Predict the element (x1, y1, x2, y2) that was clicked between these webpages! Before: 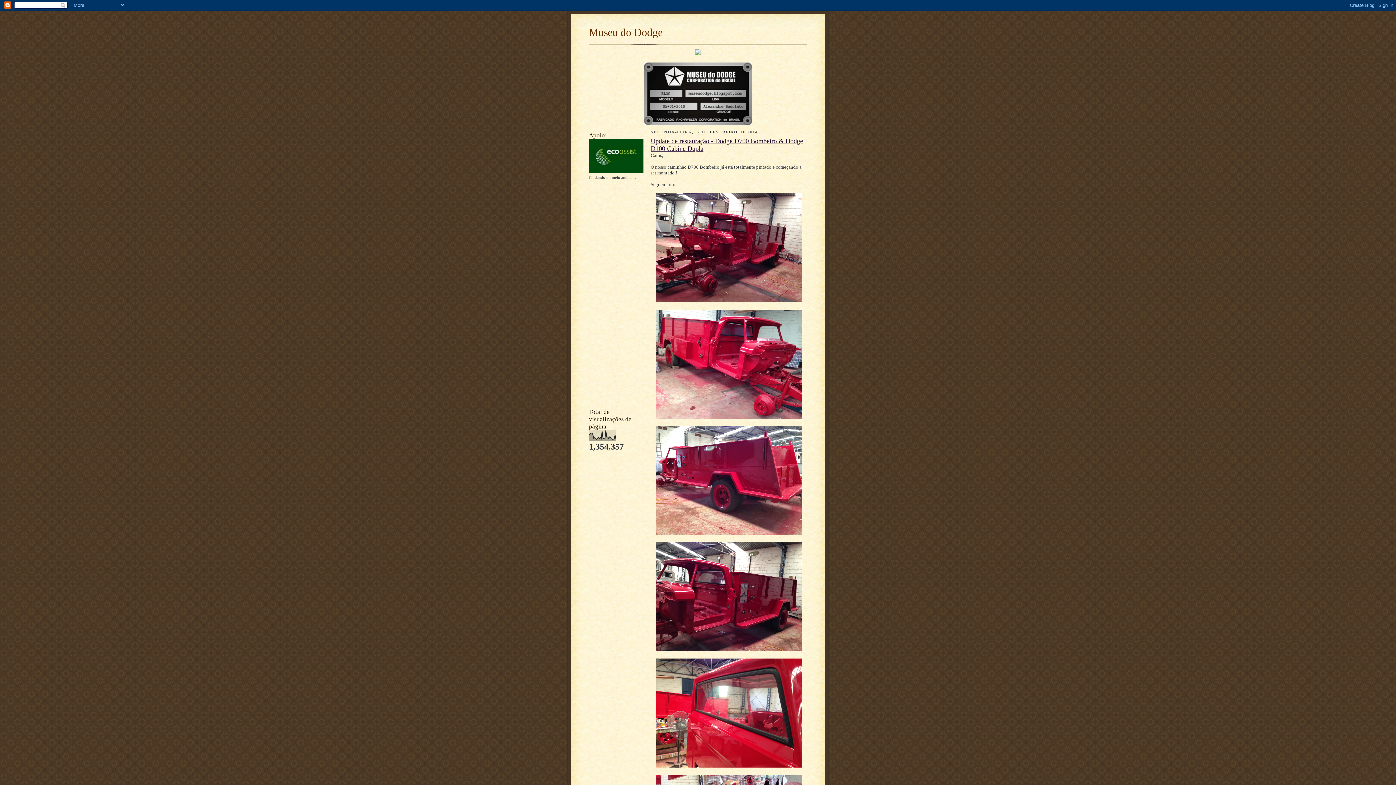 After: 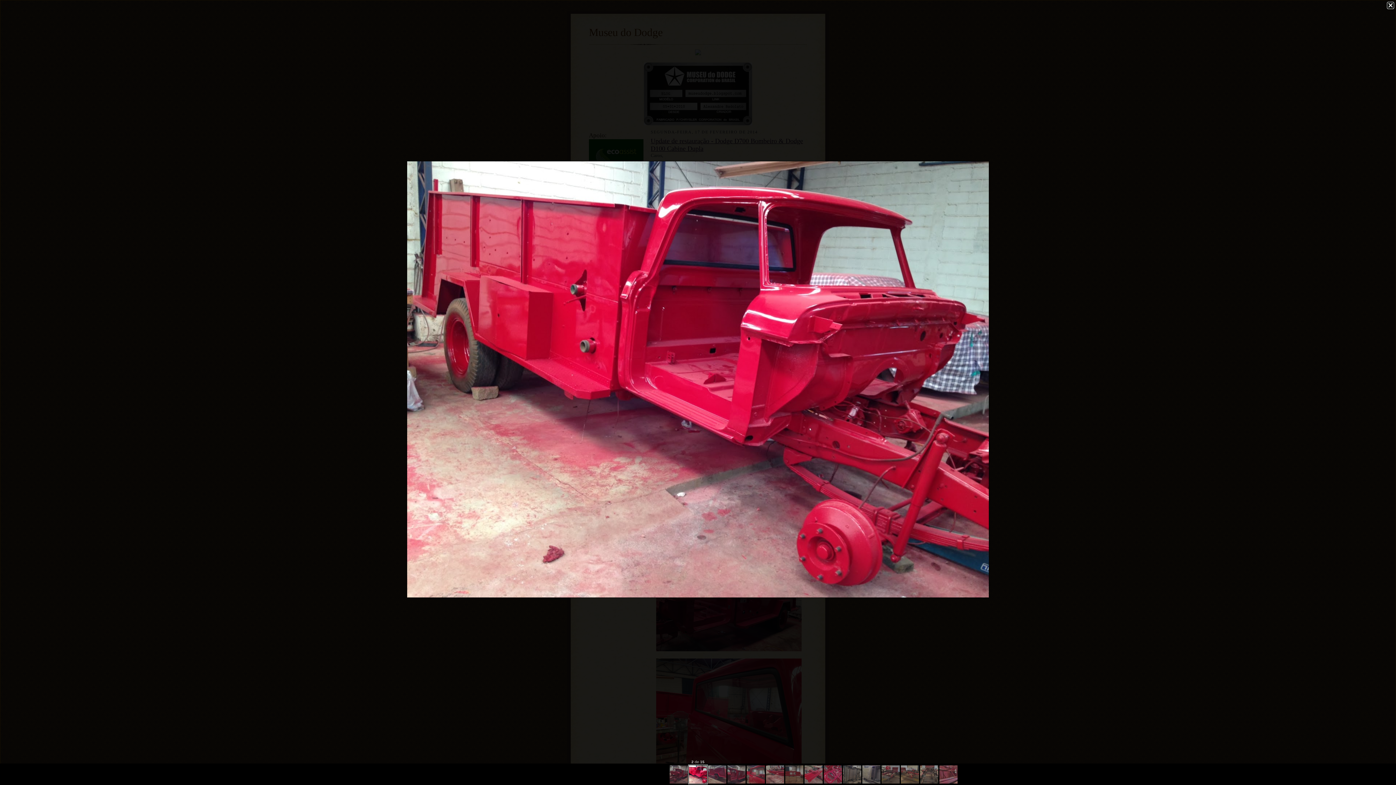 Action: bbox: (656, 414, 801, 420)